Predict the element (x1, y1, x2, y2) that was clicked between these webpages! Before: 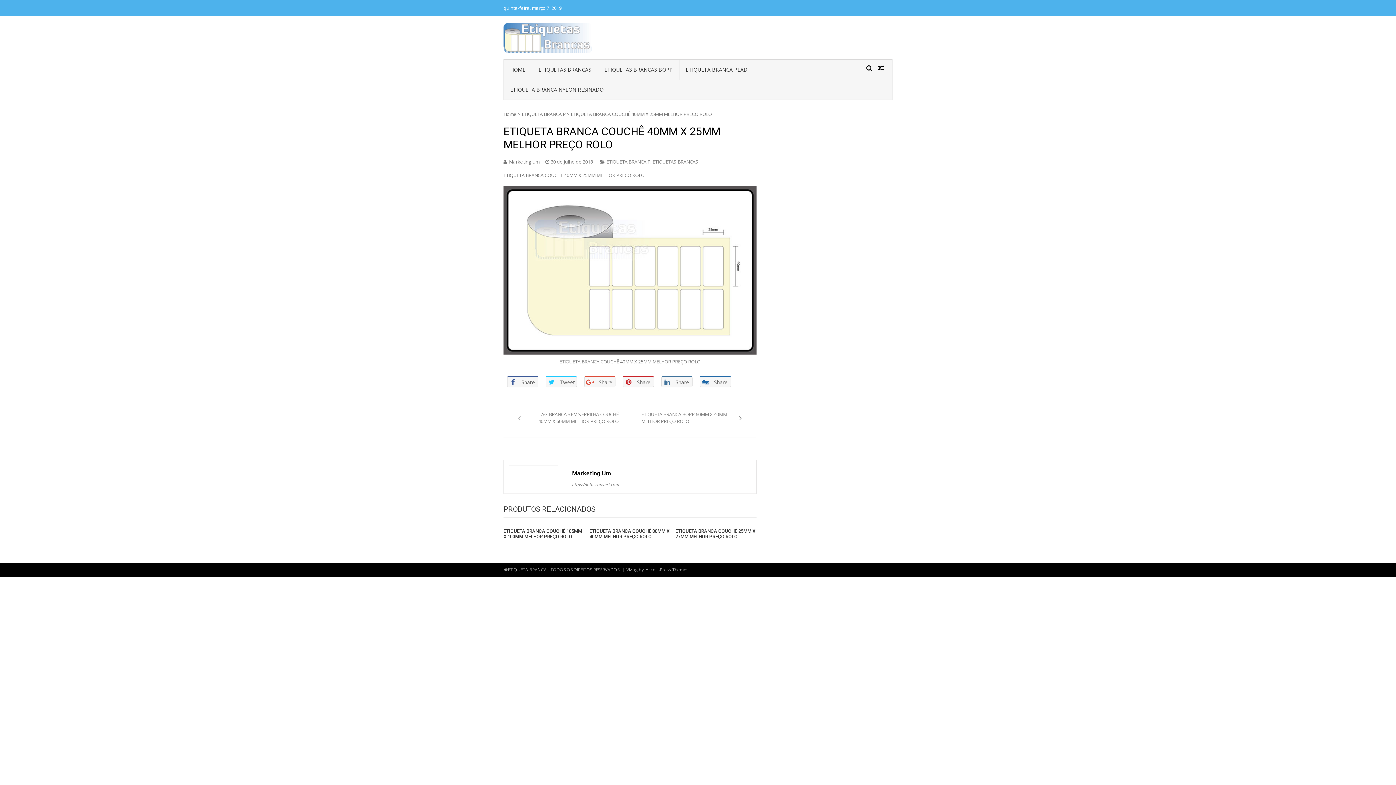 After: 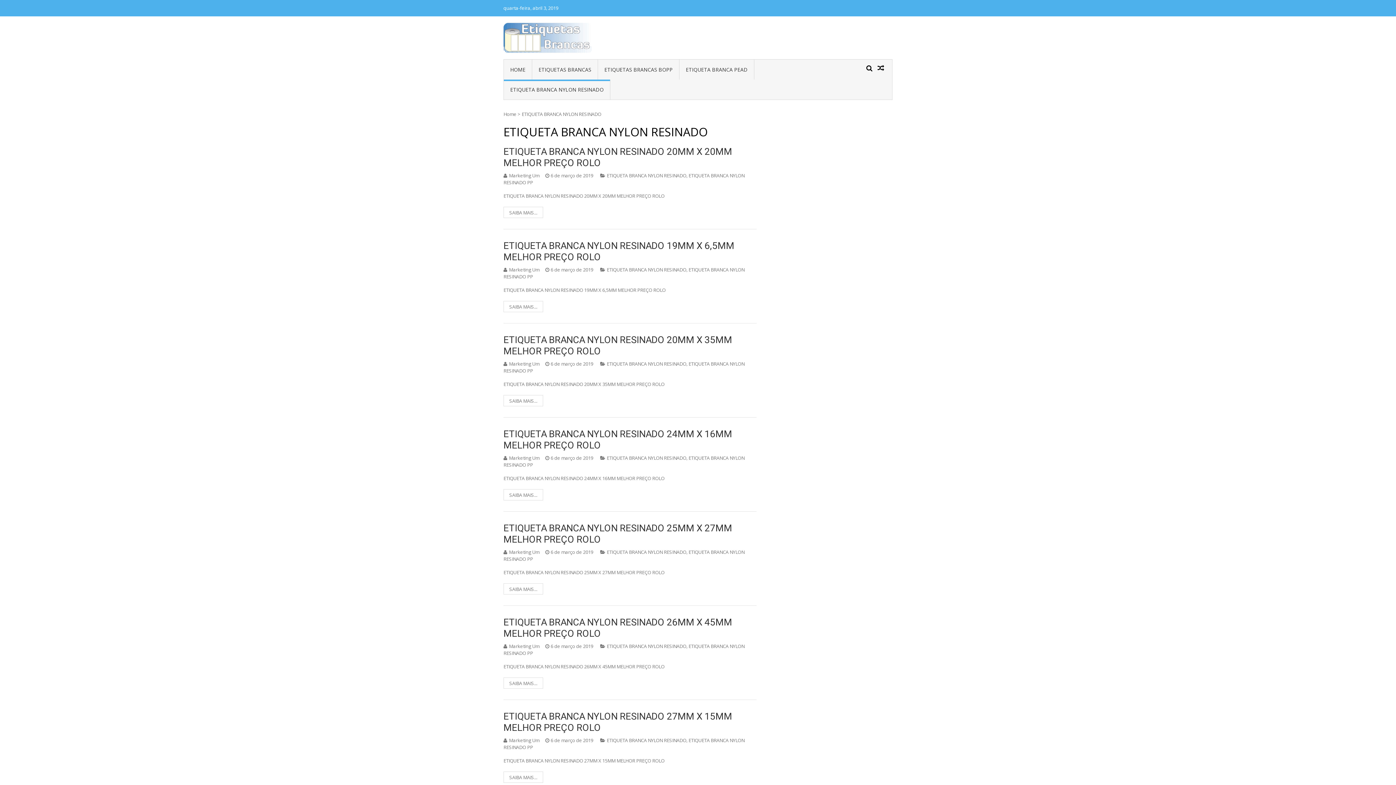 Action: bbox: (504, 79, 610, 99) label: ETIQUETA BRANCA NYLON RESINADO